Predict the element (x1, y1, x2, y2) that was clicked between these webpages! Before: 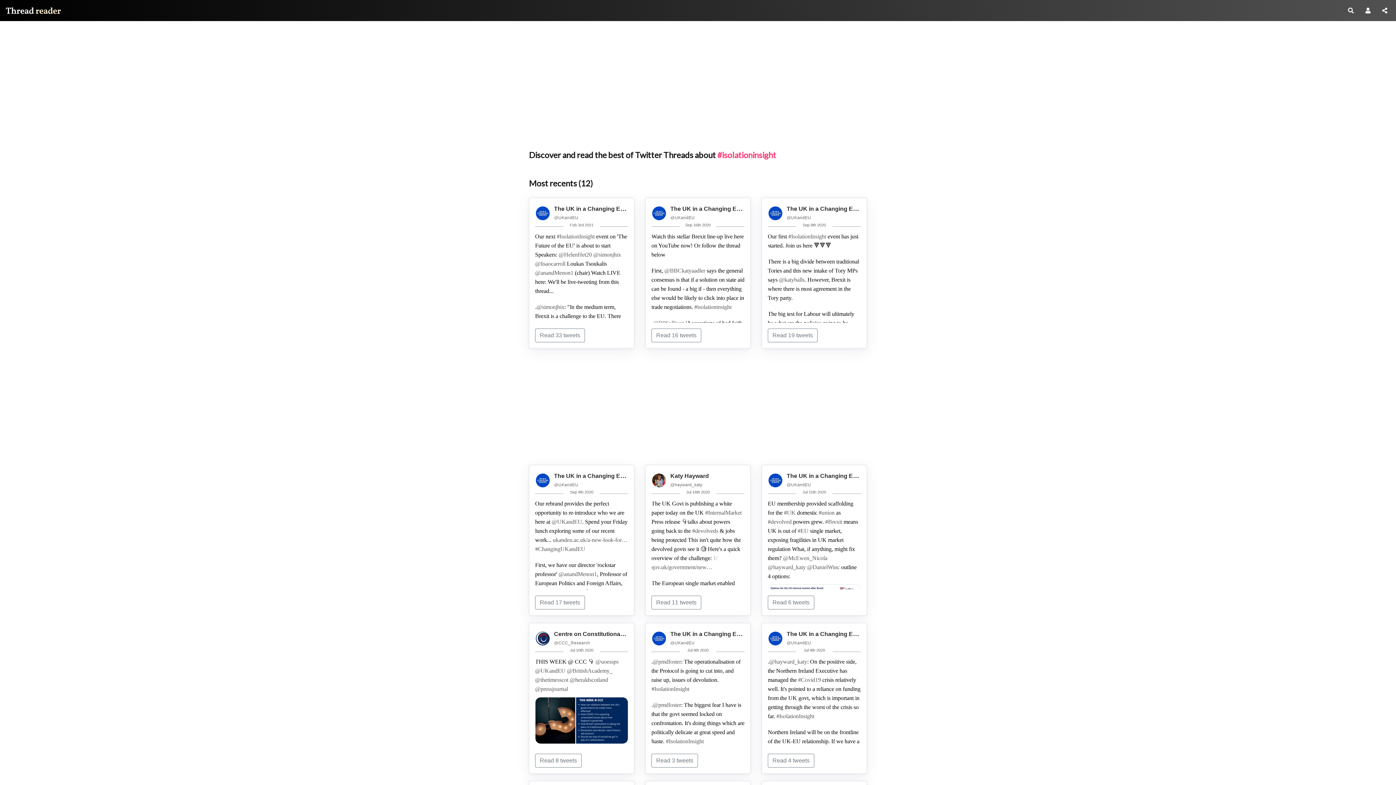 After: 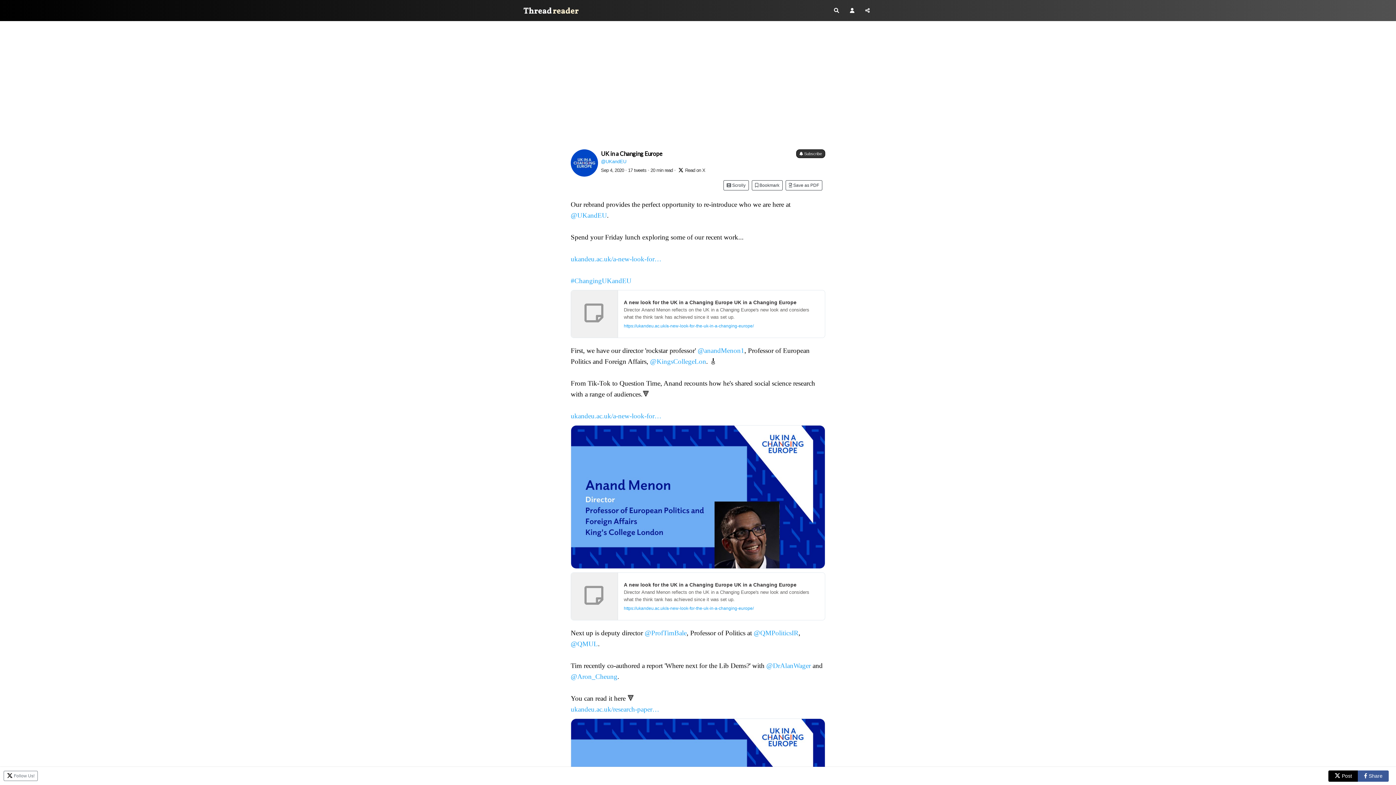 Action: bbox: (535, 546, 585, 552) label: #ChangingUKandEU